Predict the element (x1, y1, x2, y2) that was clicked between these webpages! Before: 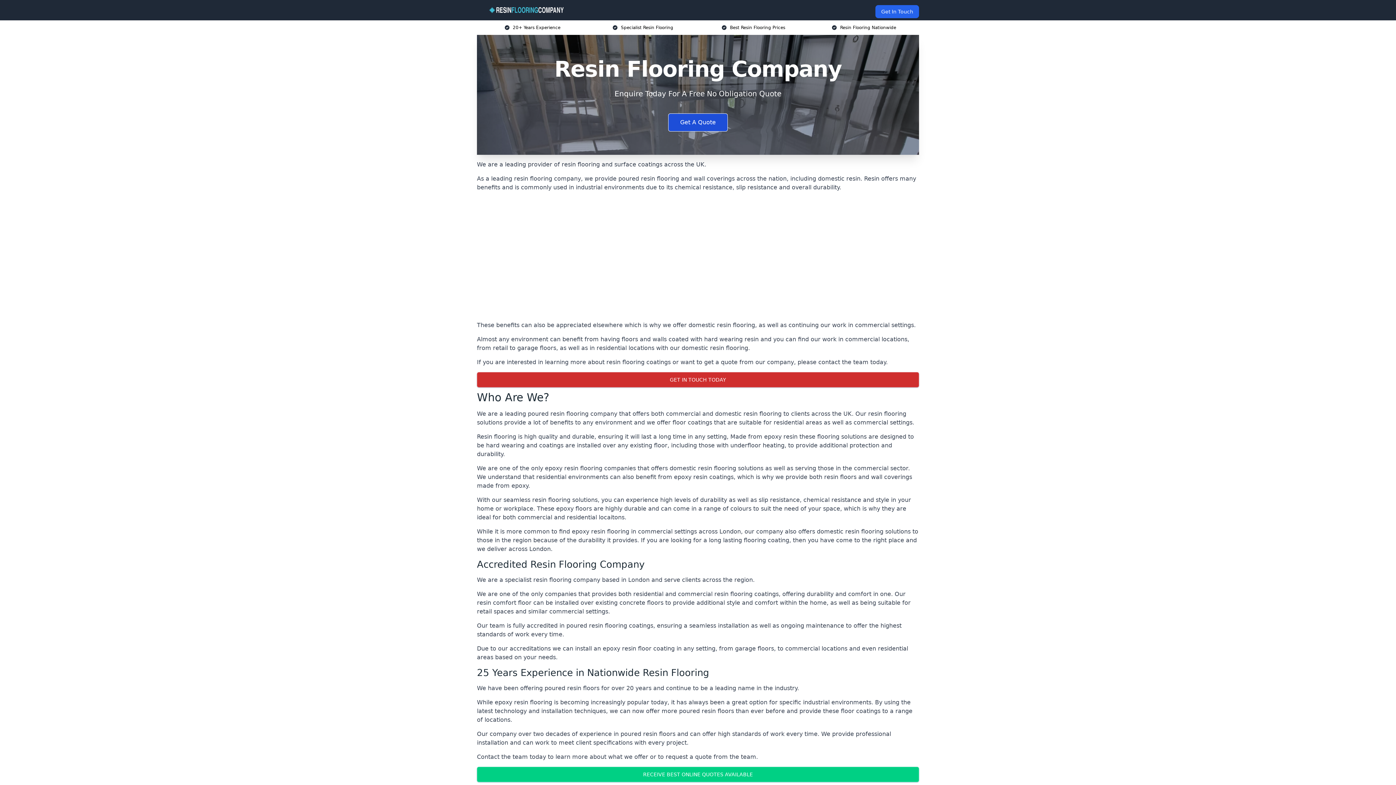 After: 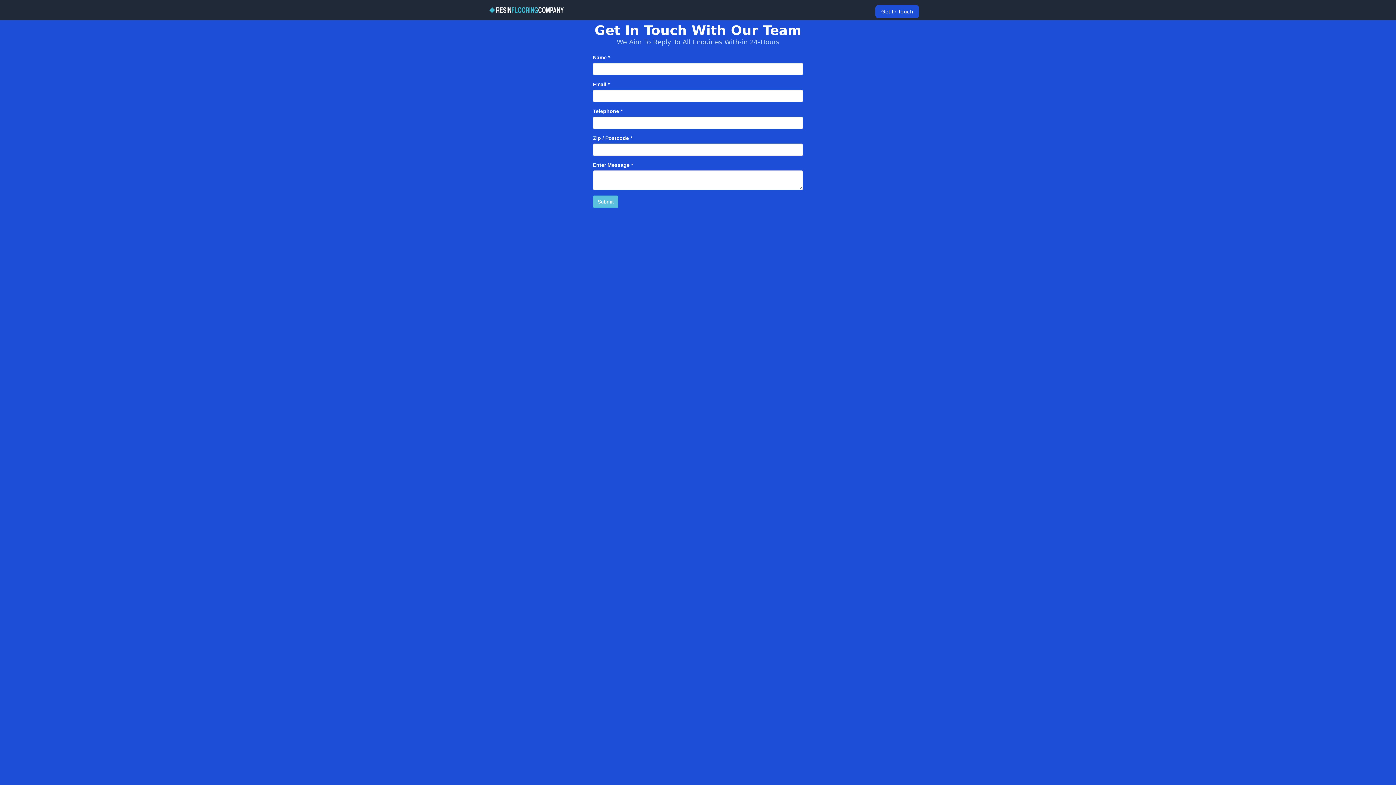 Action: label: Get In Touch bbox: (875, 5, 919, 18)